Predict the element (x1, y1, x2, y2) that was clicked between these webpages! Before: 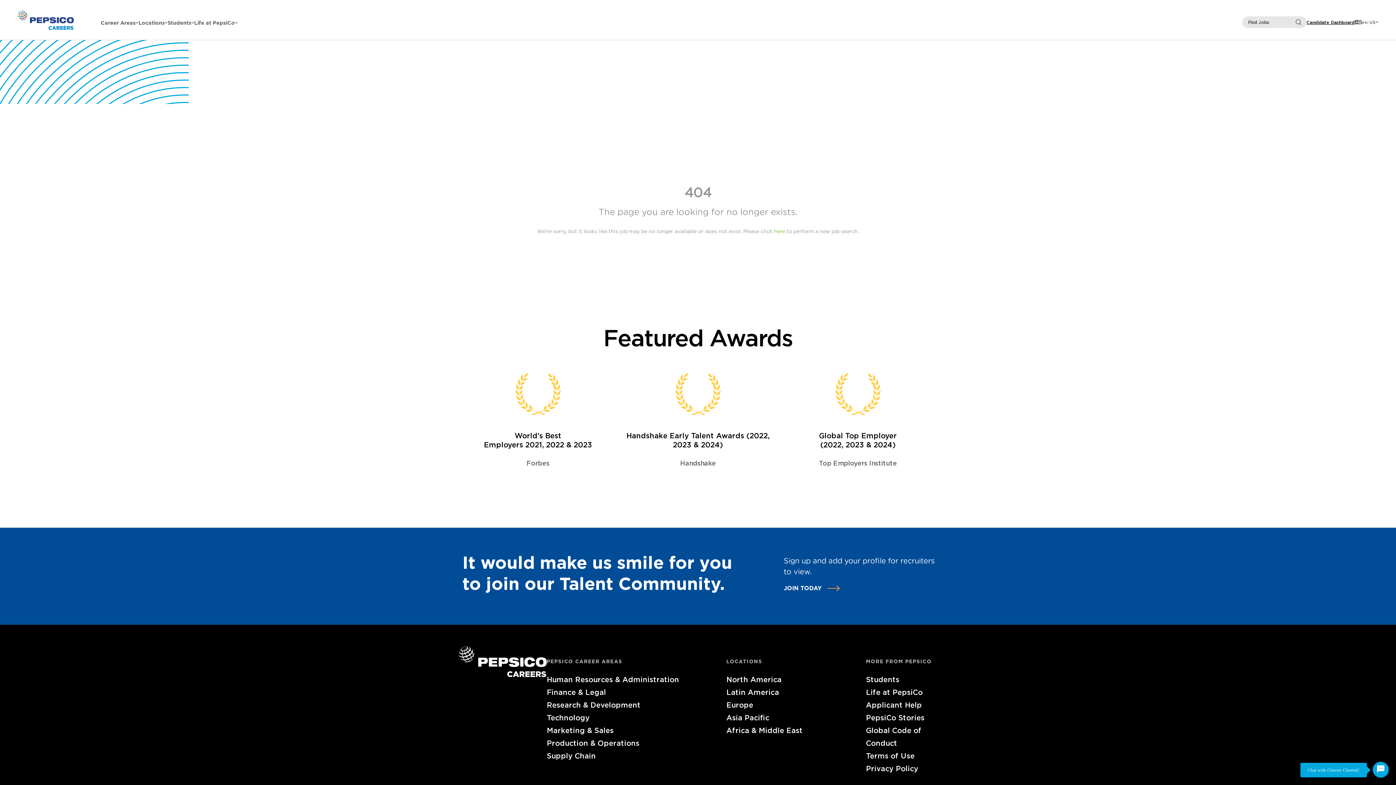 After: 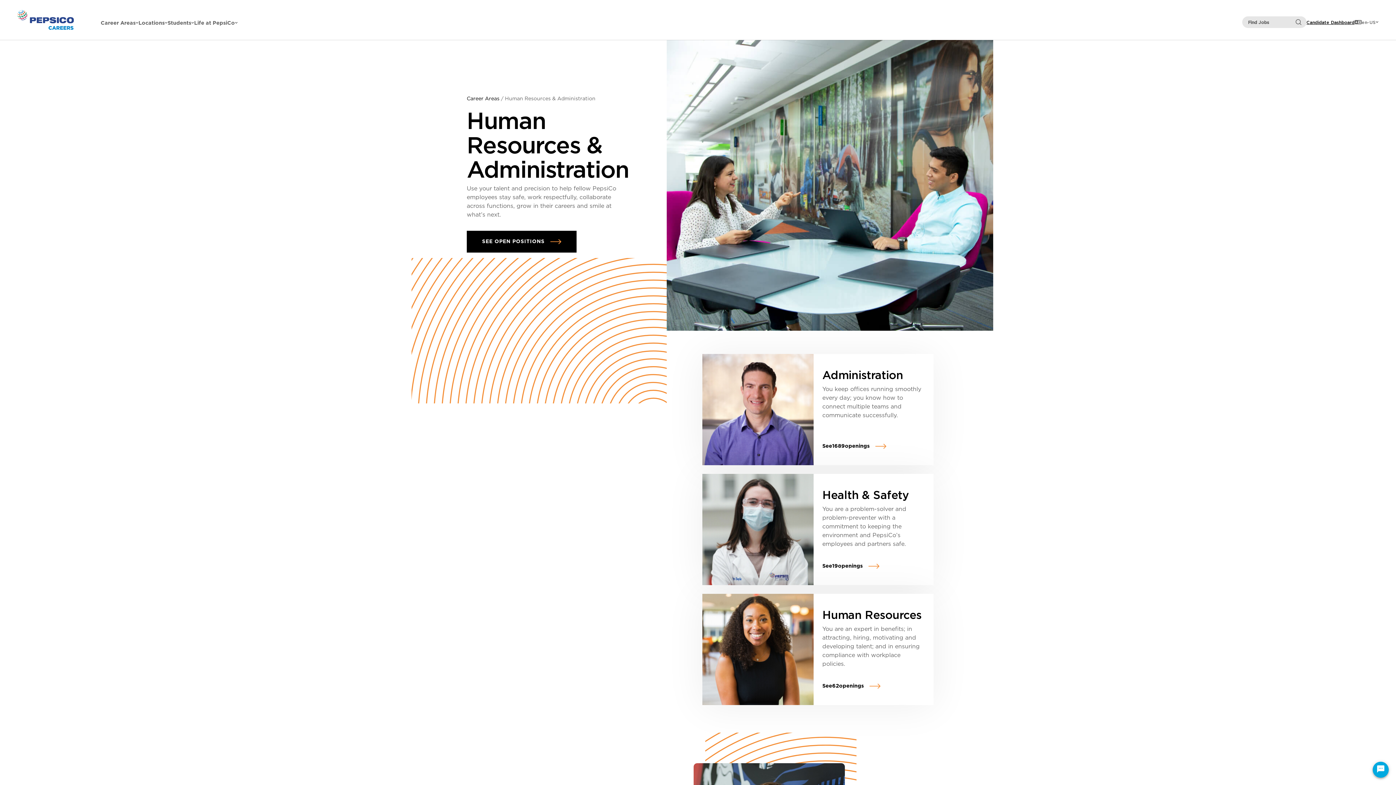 Action: bbox: (546, 673, 698, 686) label: Human Resources & Administration